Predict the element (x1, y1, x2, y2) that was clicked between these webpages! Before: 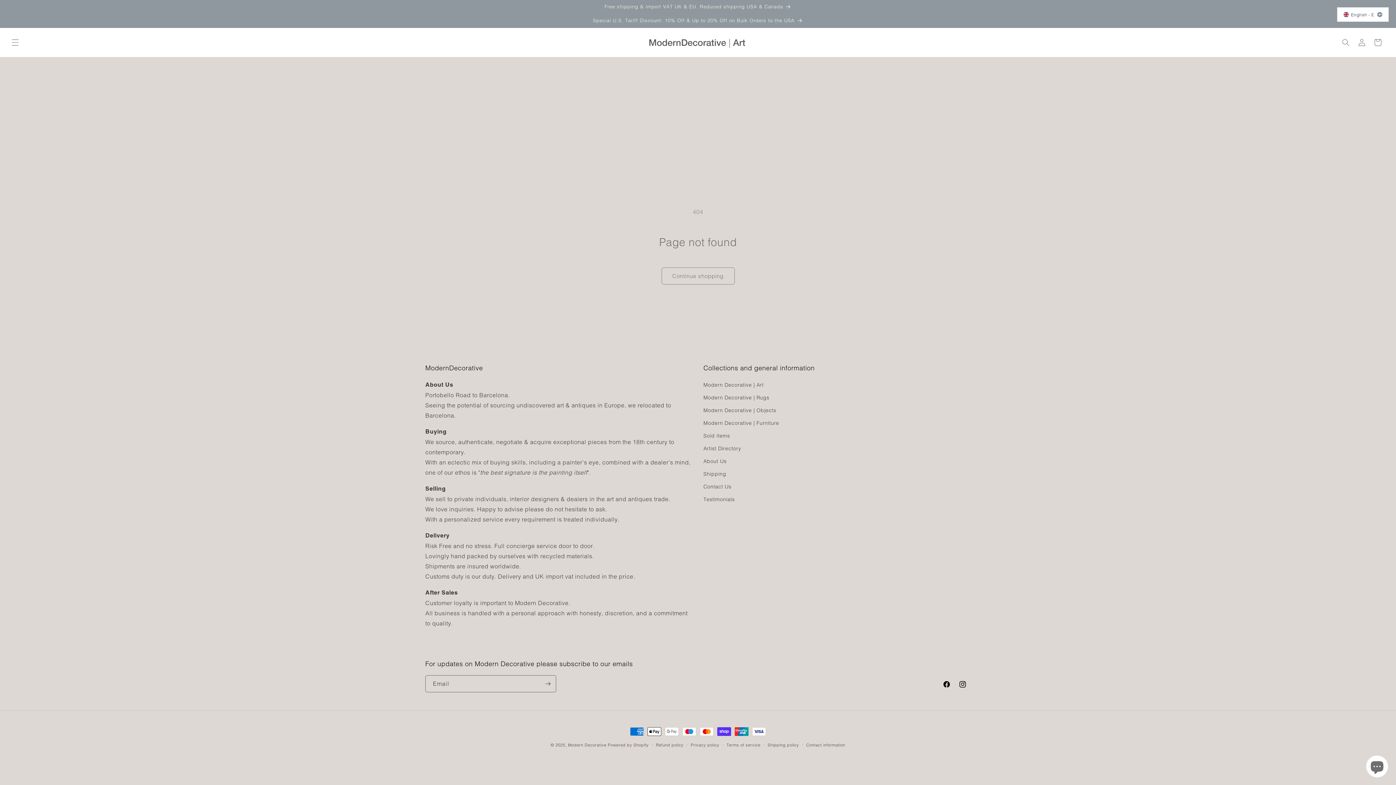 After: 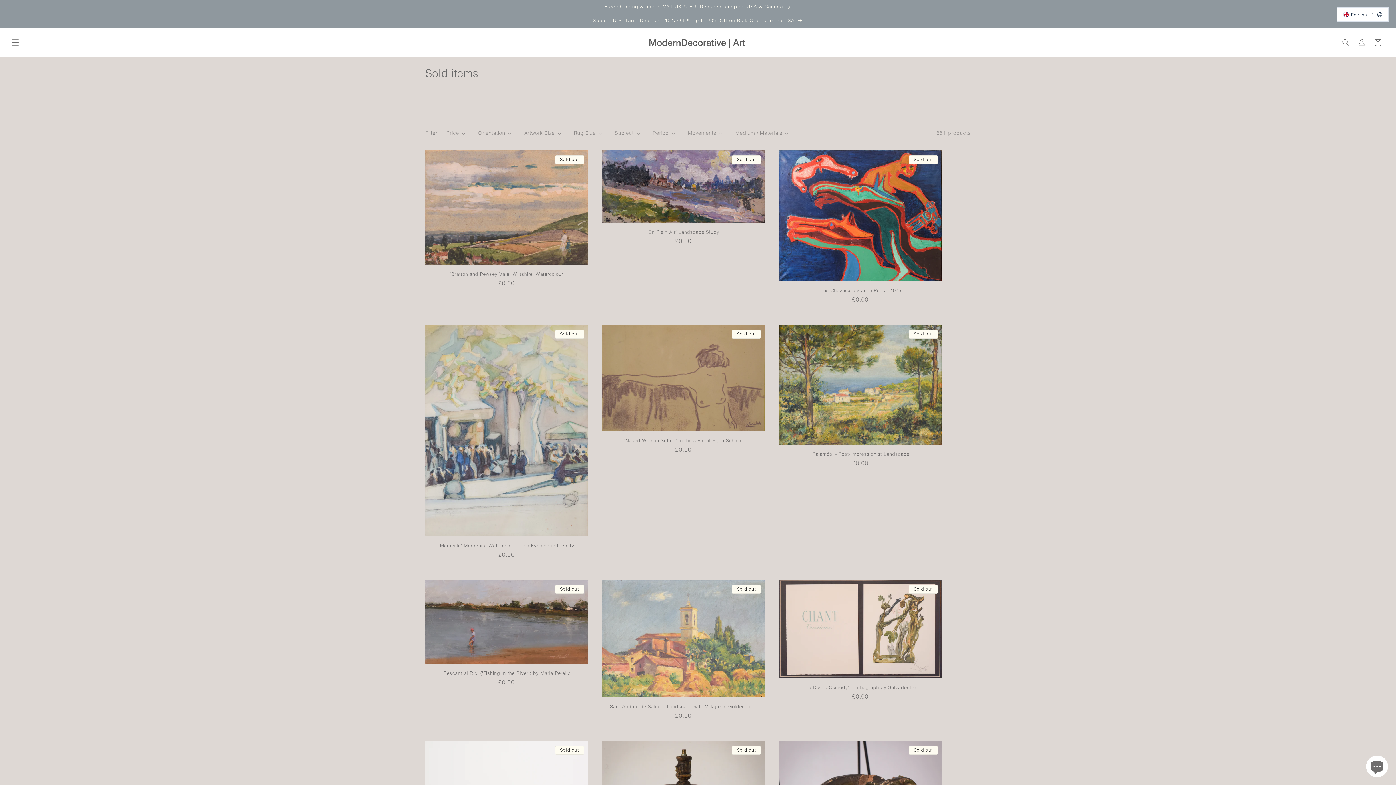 Action: label: Sold items bbox: (703, 429, 730, 442)